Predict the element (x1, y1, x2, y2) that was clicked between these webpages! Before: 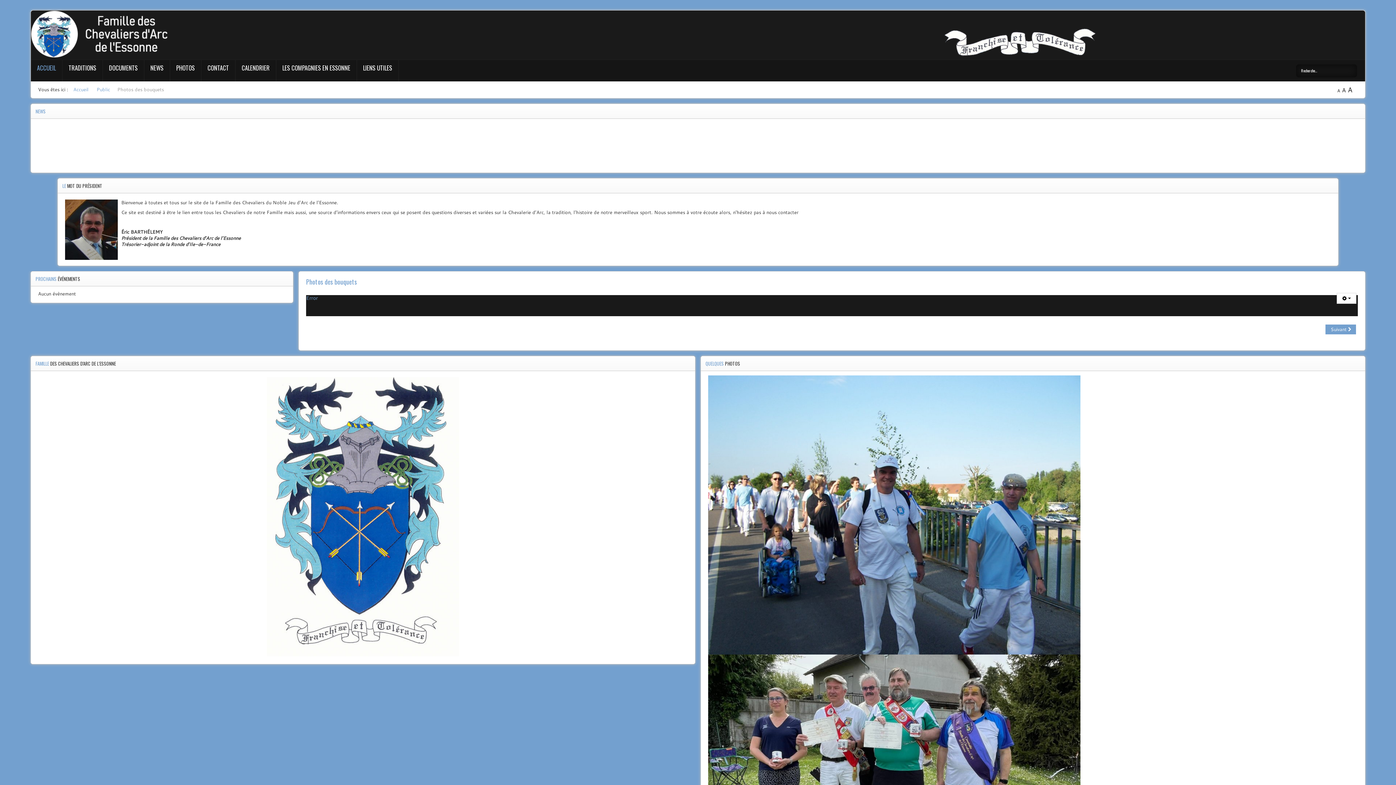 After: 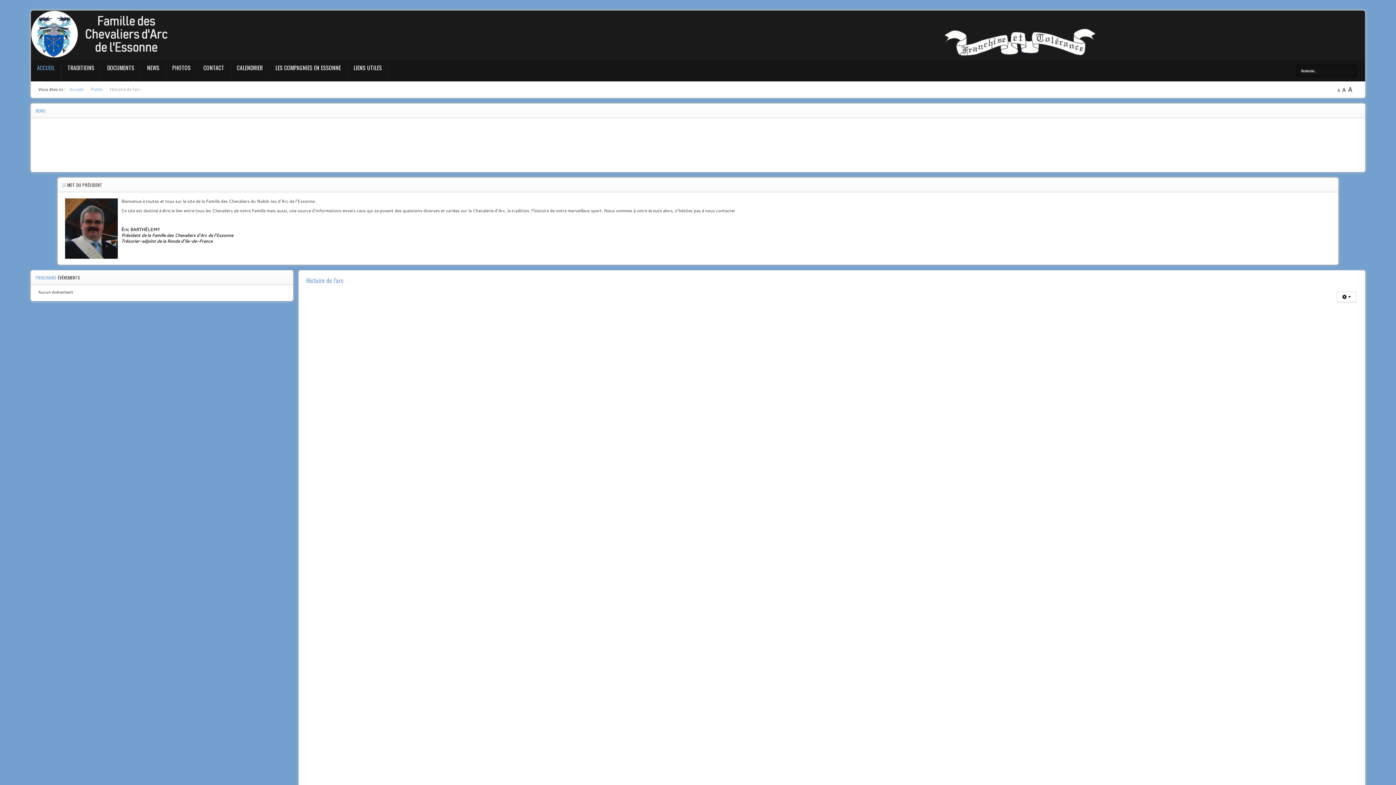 Action: bbox: (1325, 324, 1356, 334) label: Next article: Histoire de l'arc